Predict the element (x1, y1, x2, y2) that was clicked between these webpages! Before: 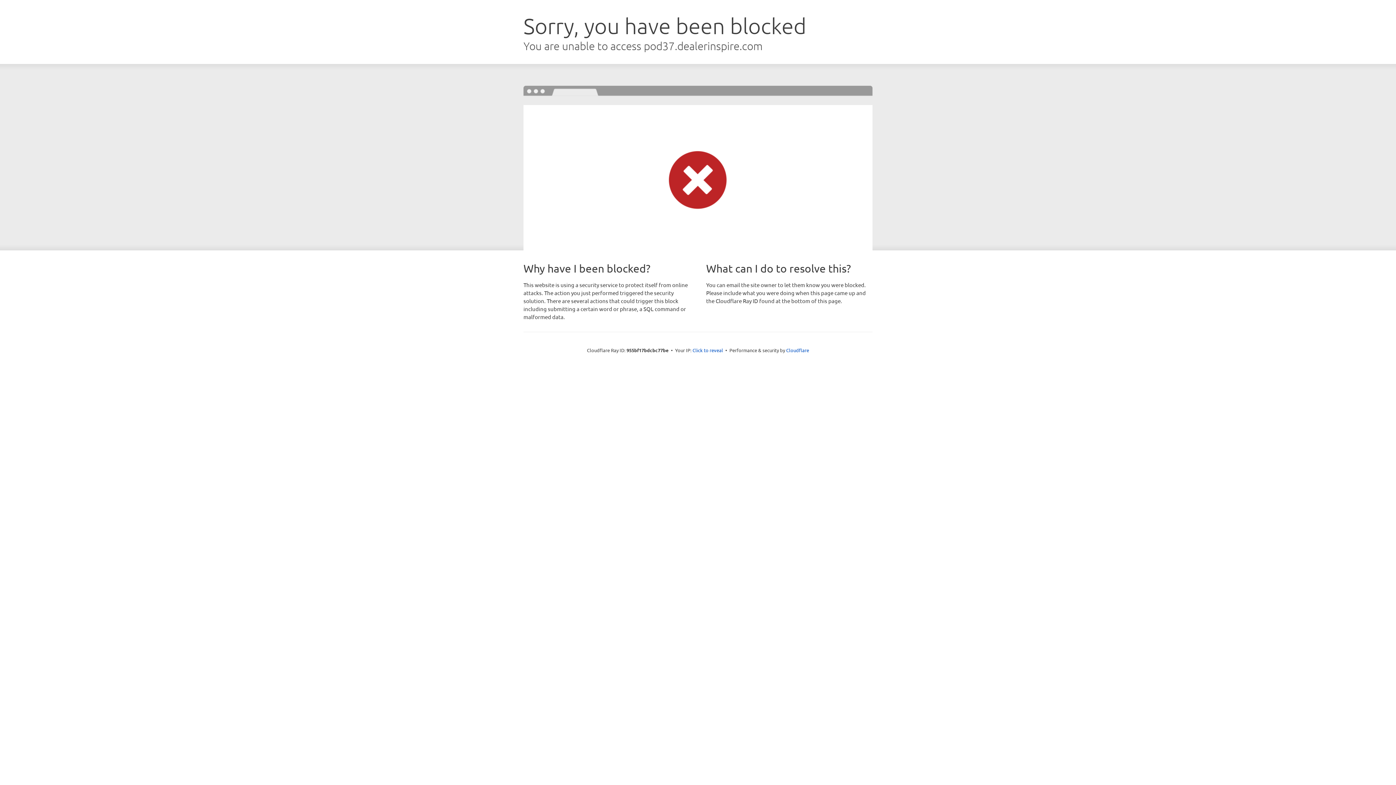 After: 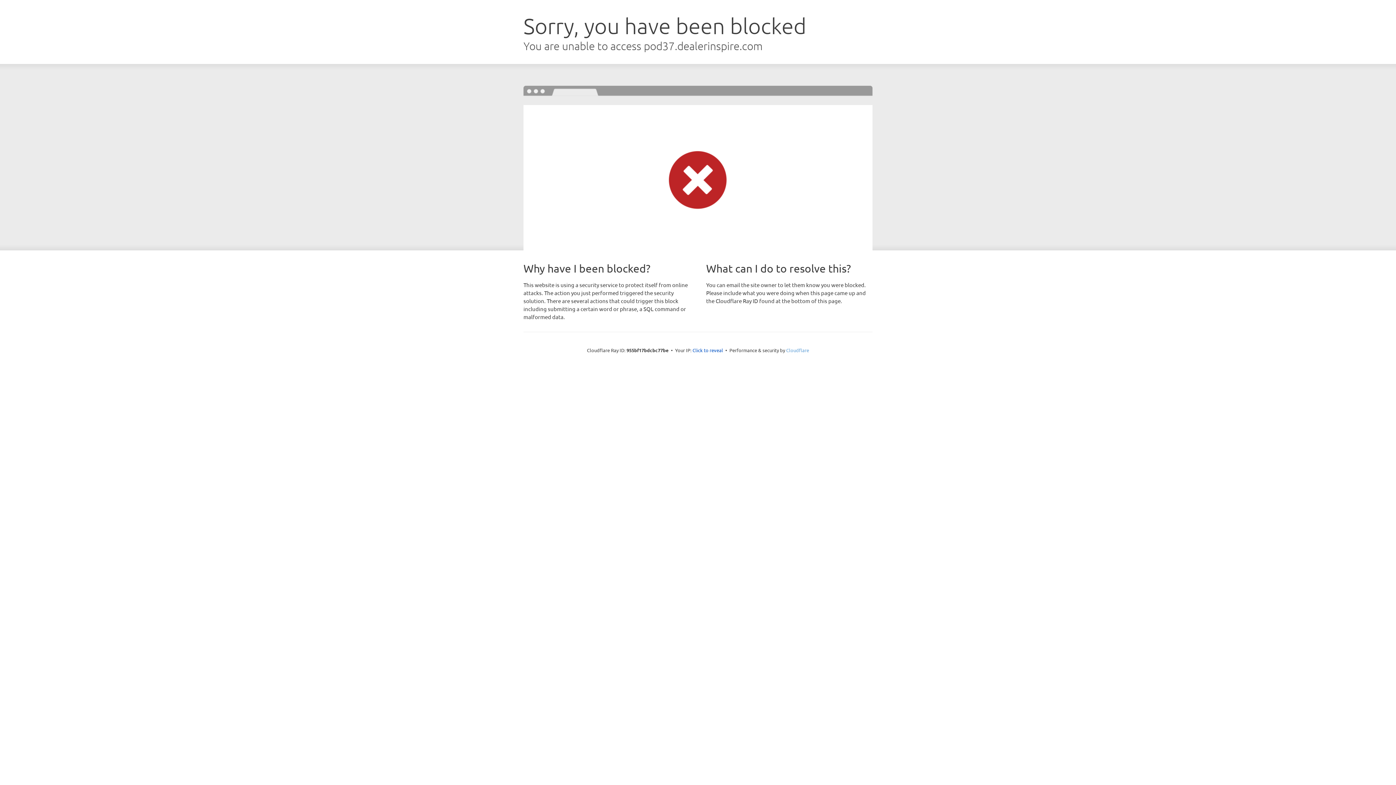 Action: label: Cloudflare bbox: (786, 347, 809, 353)